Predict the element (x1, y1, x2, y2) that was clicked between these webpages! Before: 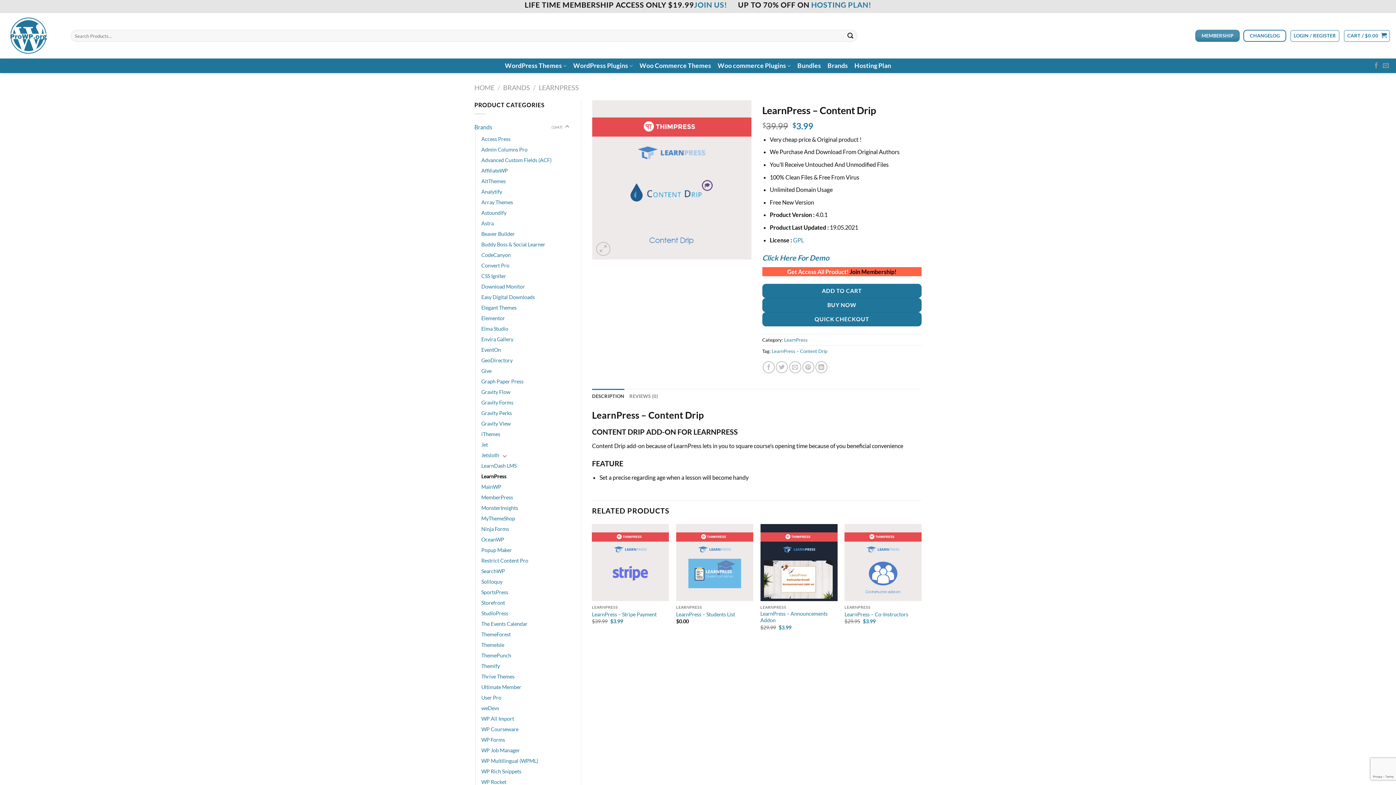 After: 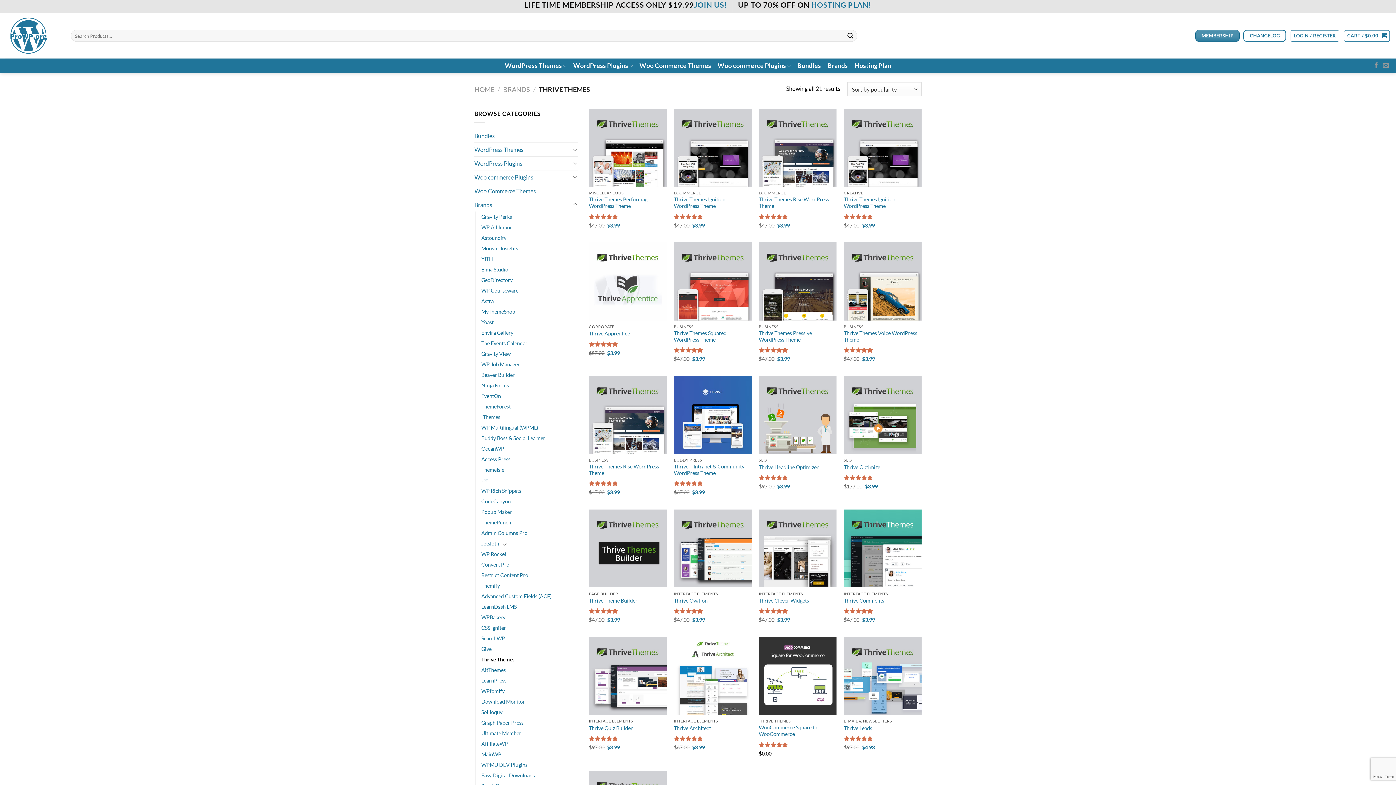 Action: bbox: (481, 671, 514, 682) label: Thrive Themes